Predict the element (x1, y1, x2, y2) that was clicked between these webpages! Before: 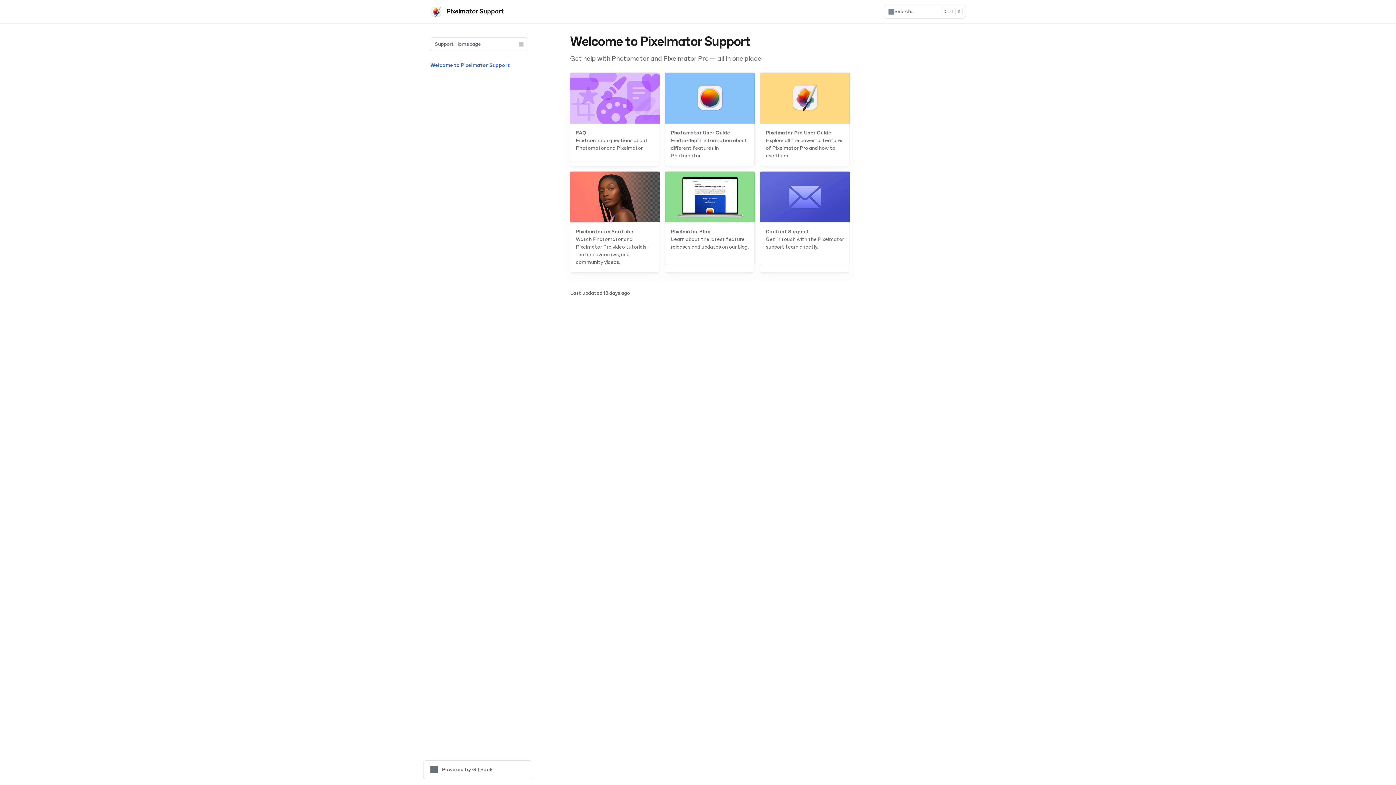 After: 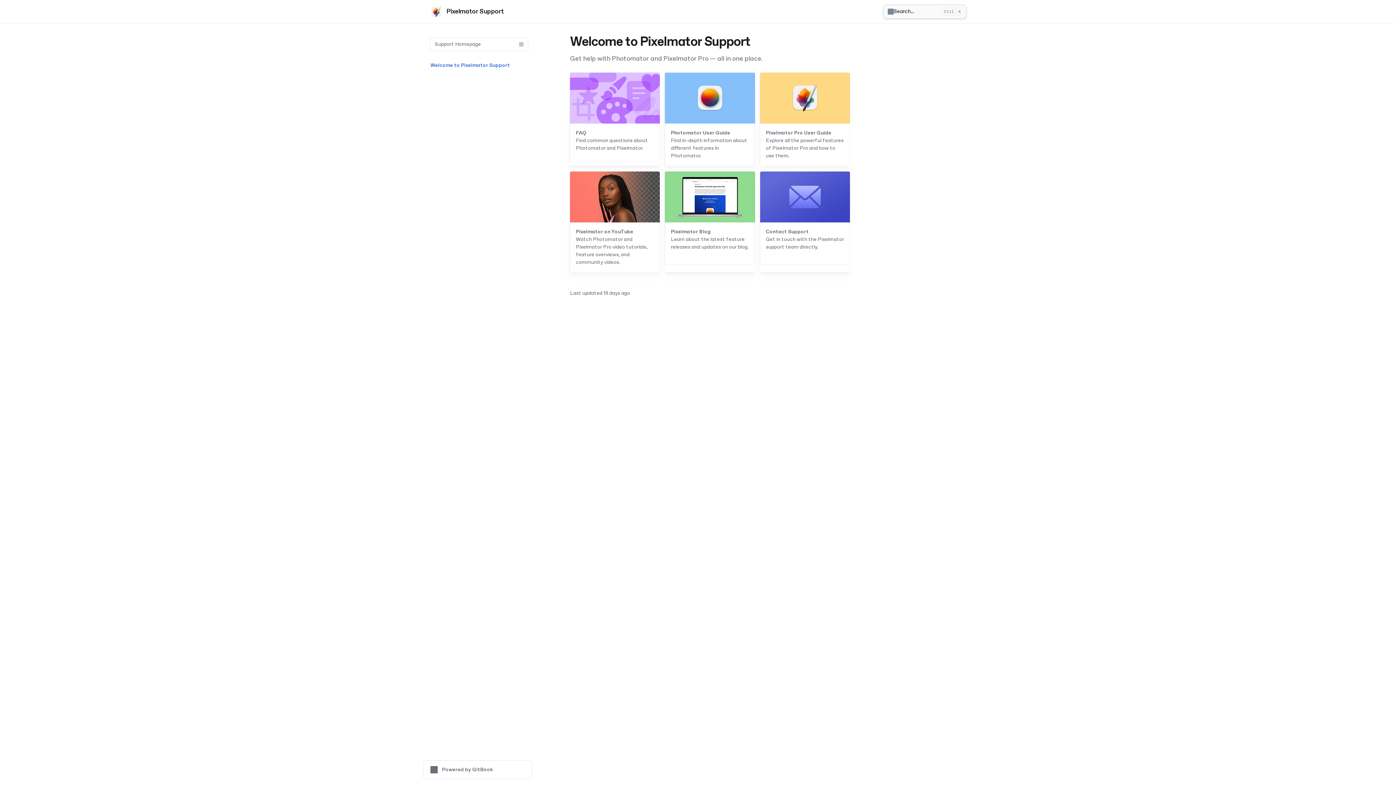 Action: bbox: (884, 5, 965, 18) label: Search